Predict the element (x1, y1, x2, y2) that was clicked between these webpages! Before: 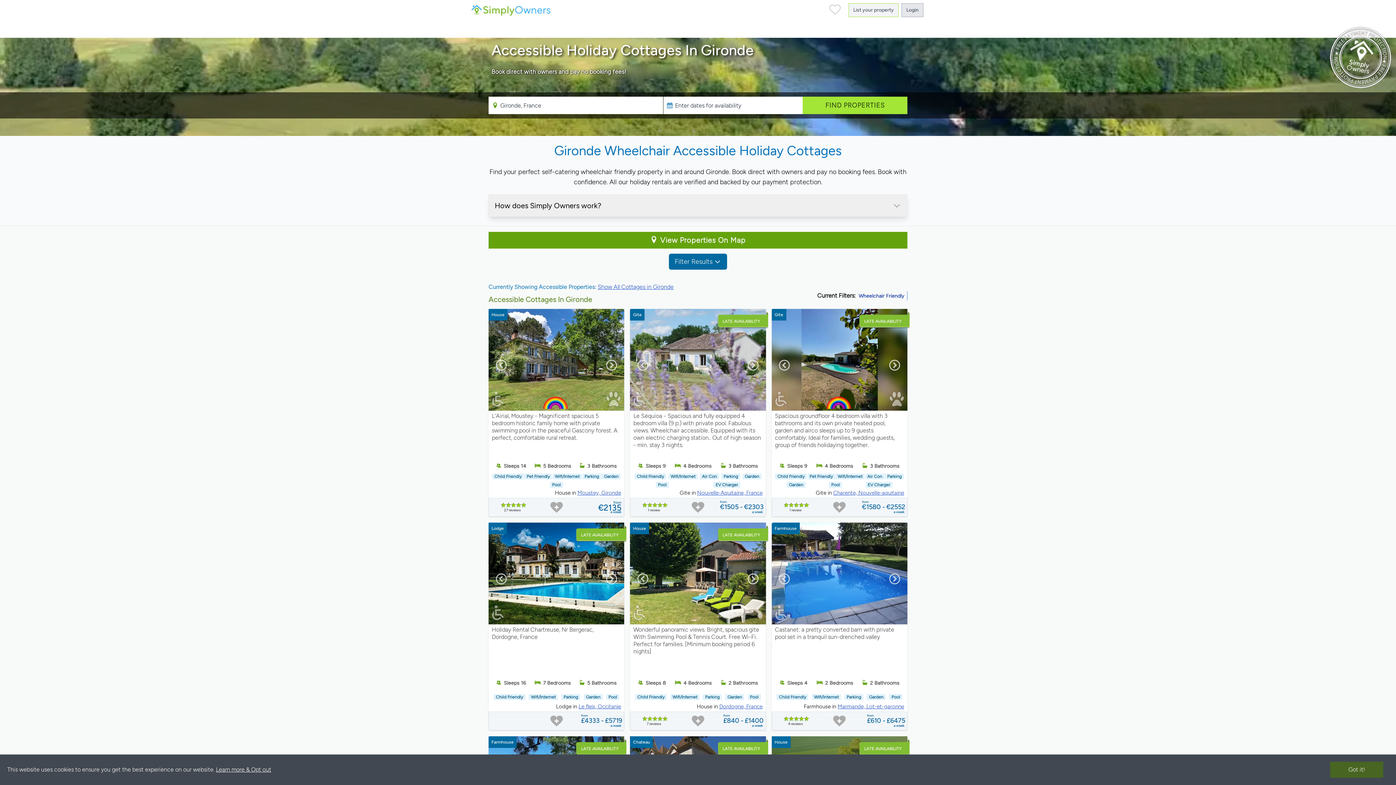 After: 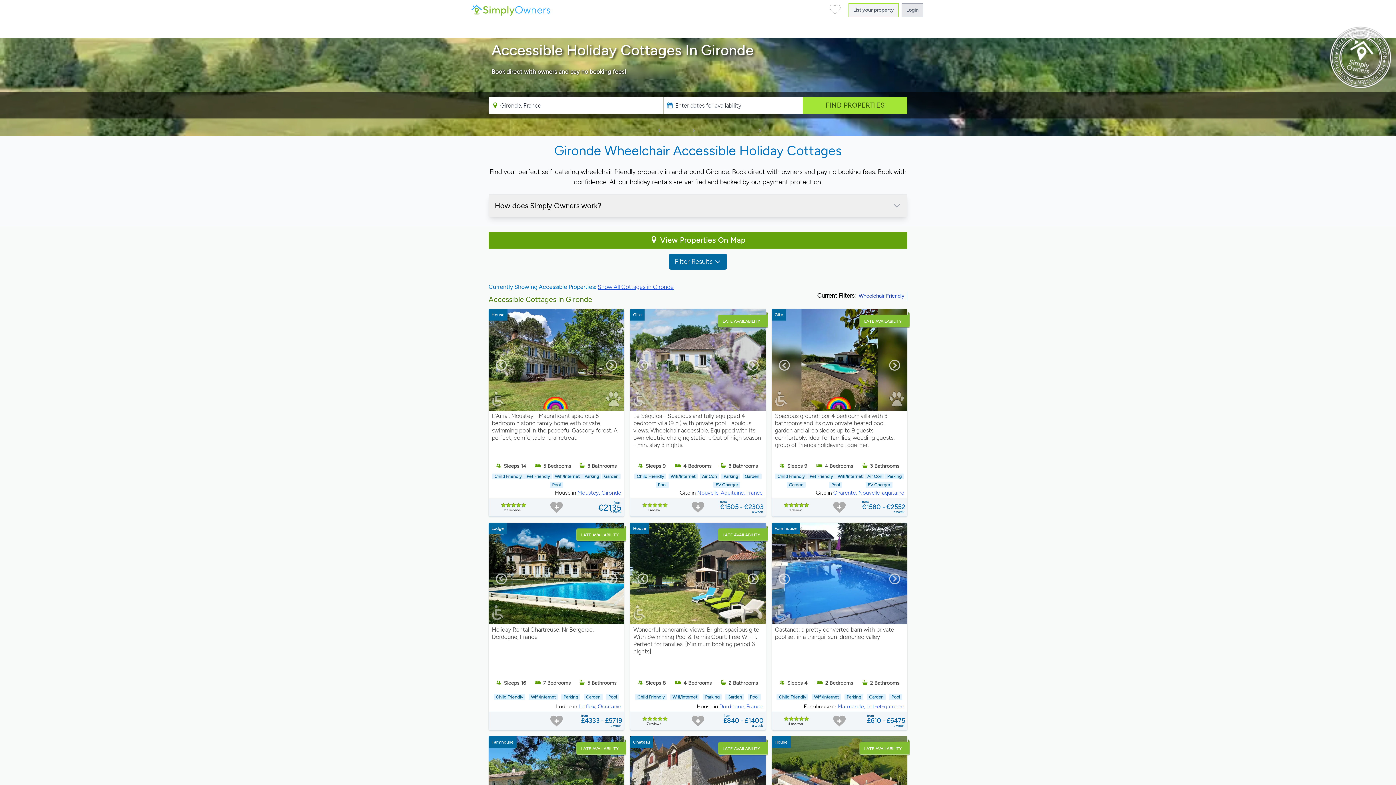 Action: label: Got it! bbox: (1330, 762, 1383, 778)